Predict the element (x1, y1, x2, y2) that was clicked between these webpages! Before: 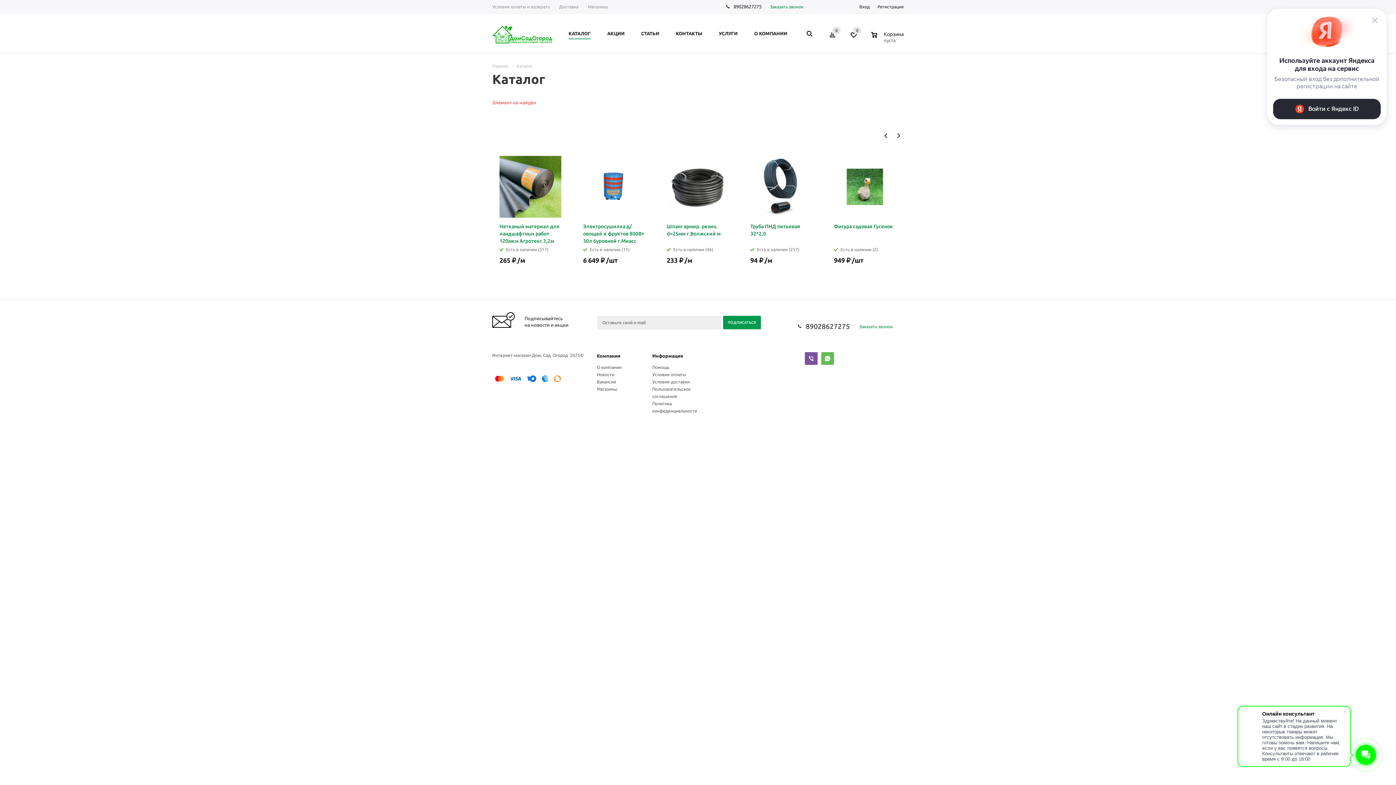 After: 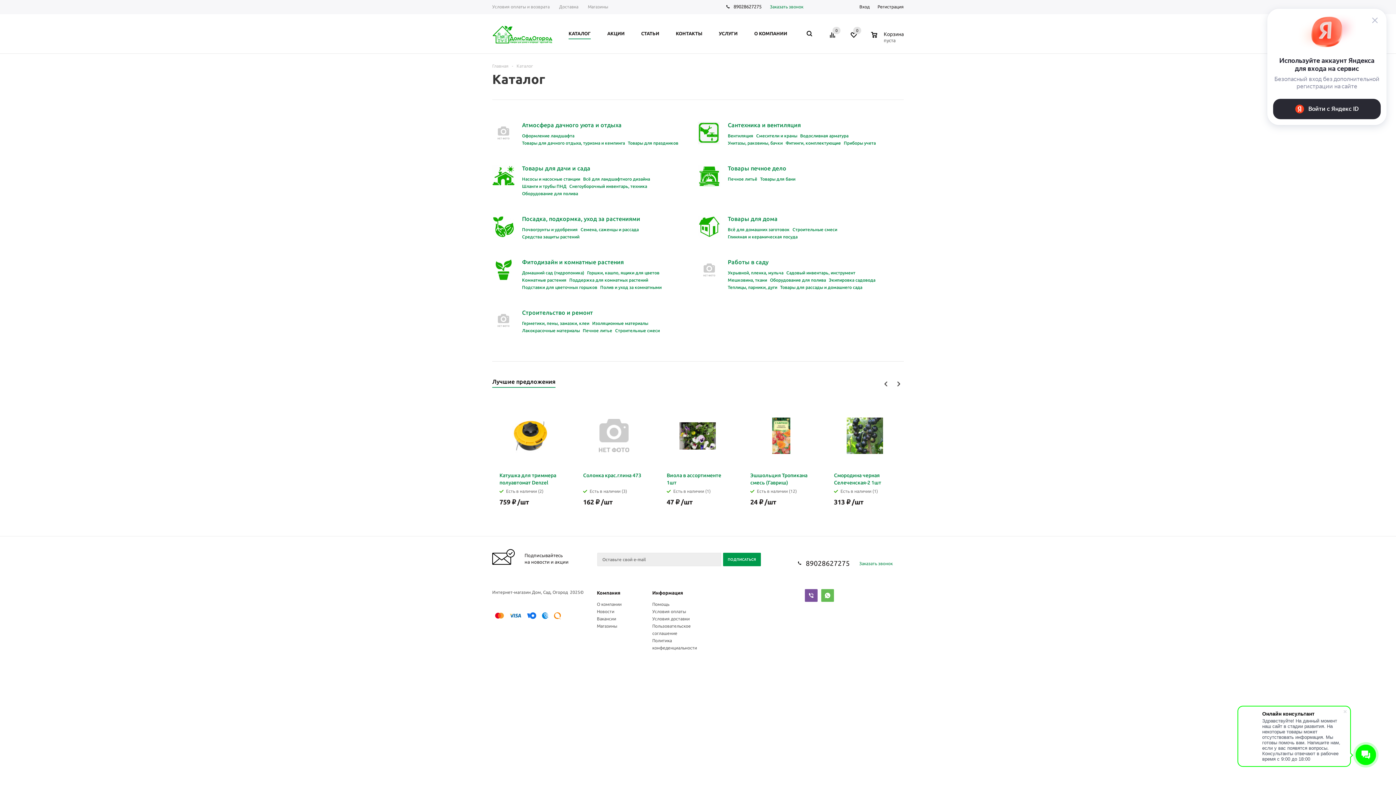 Action: bbox: (516, 63, 533, 68) label: Каталог